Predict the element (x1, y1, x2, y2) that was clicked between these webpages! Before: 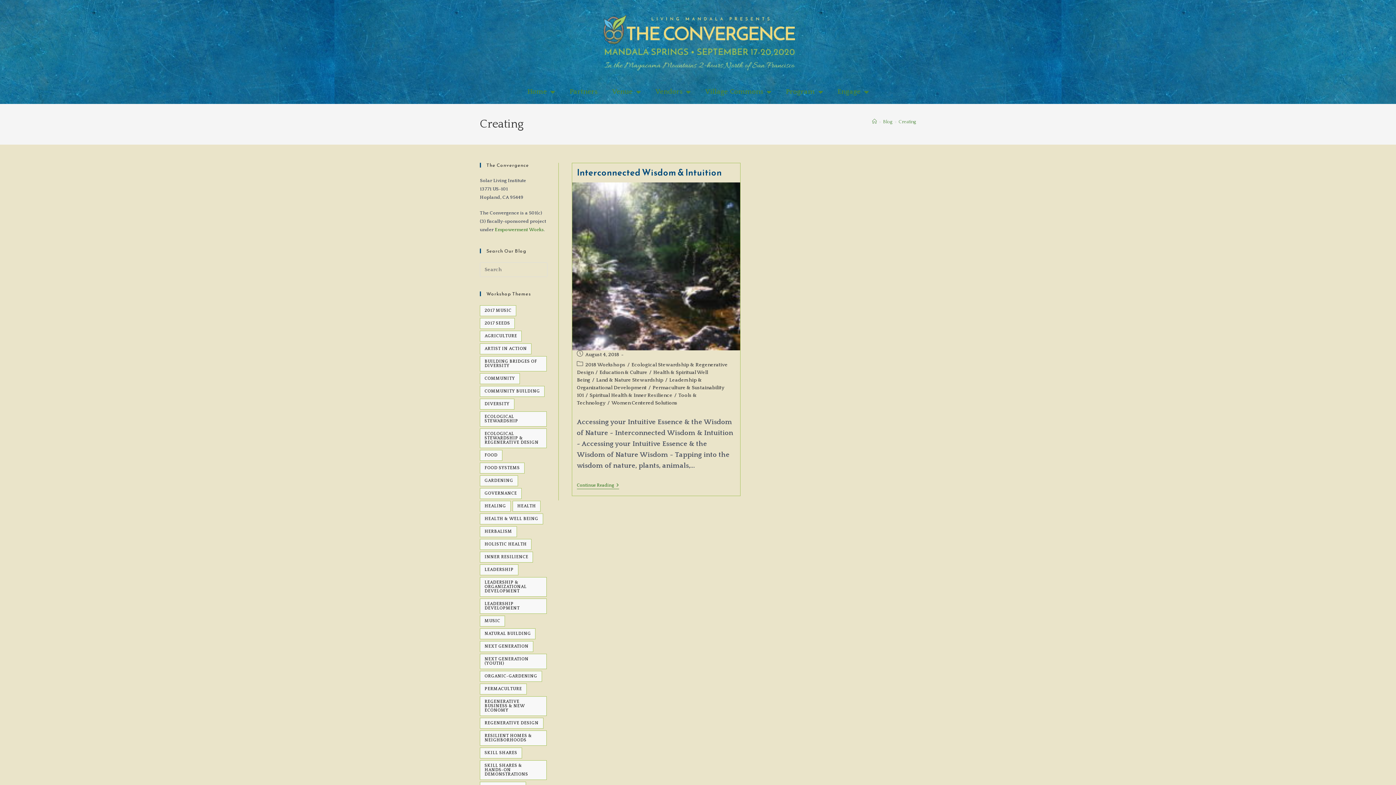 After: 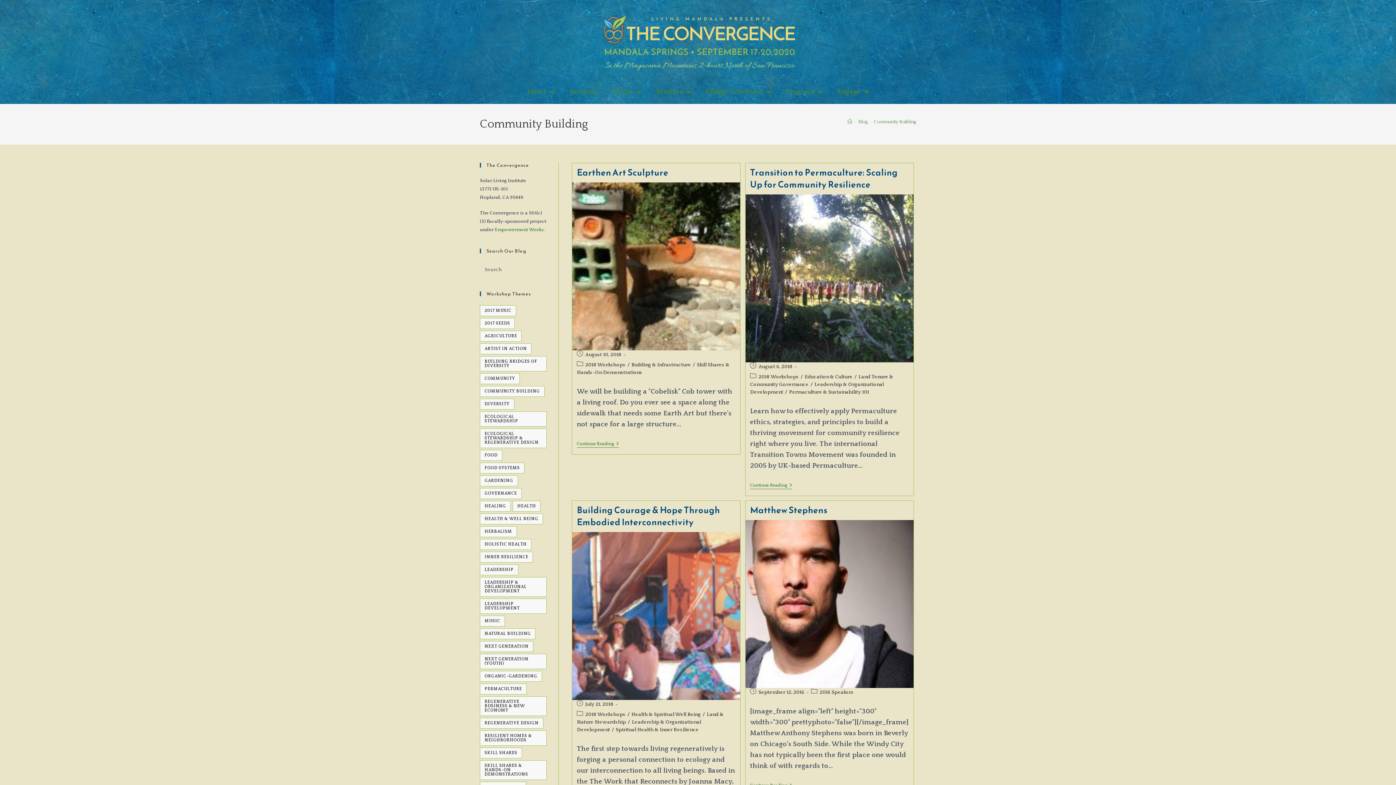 Action: label: Community Building (5 items) bbox: (480, 386, 544, 397)